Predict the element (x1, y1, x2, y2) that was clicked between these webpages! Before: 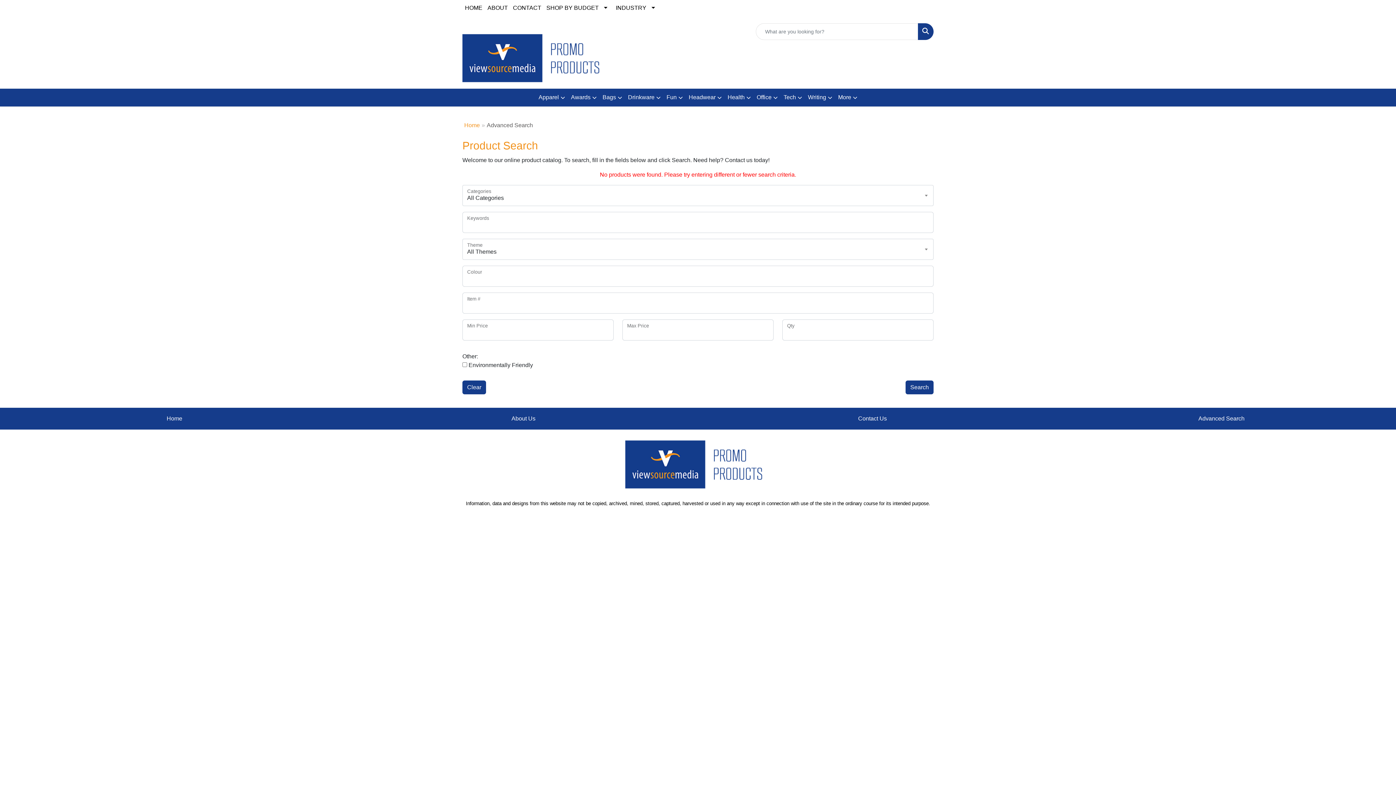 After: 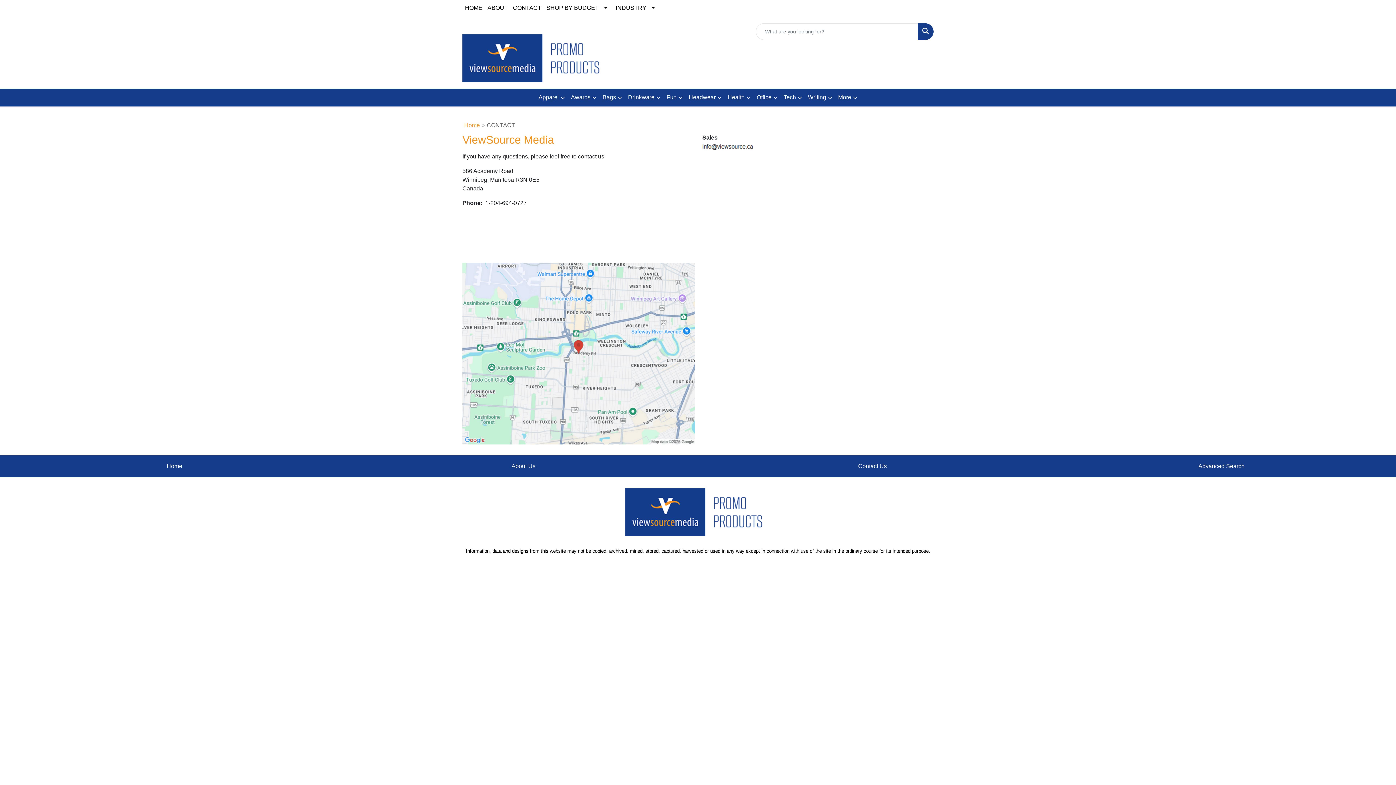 Action: label: CONTACT bbox: (510, 0, 544, 16)